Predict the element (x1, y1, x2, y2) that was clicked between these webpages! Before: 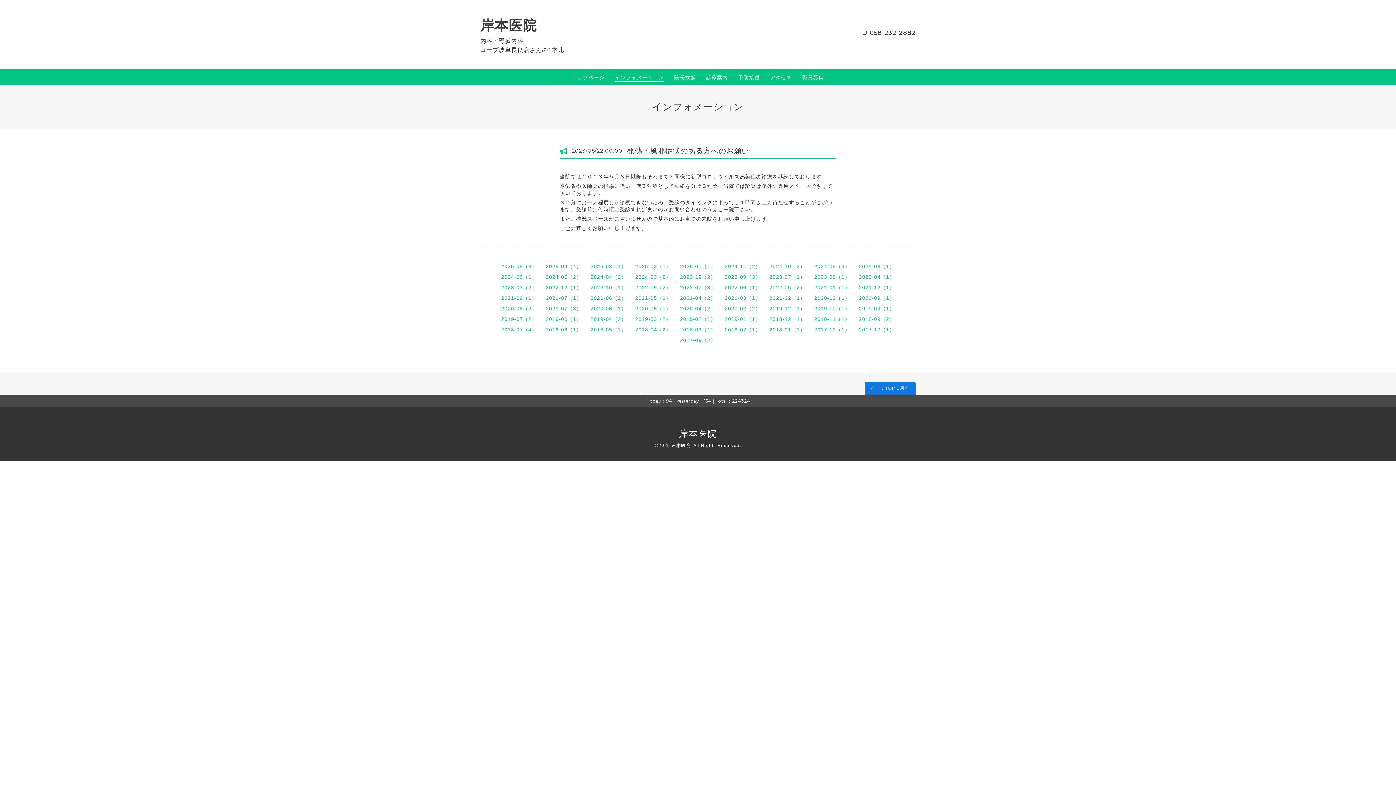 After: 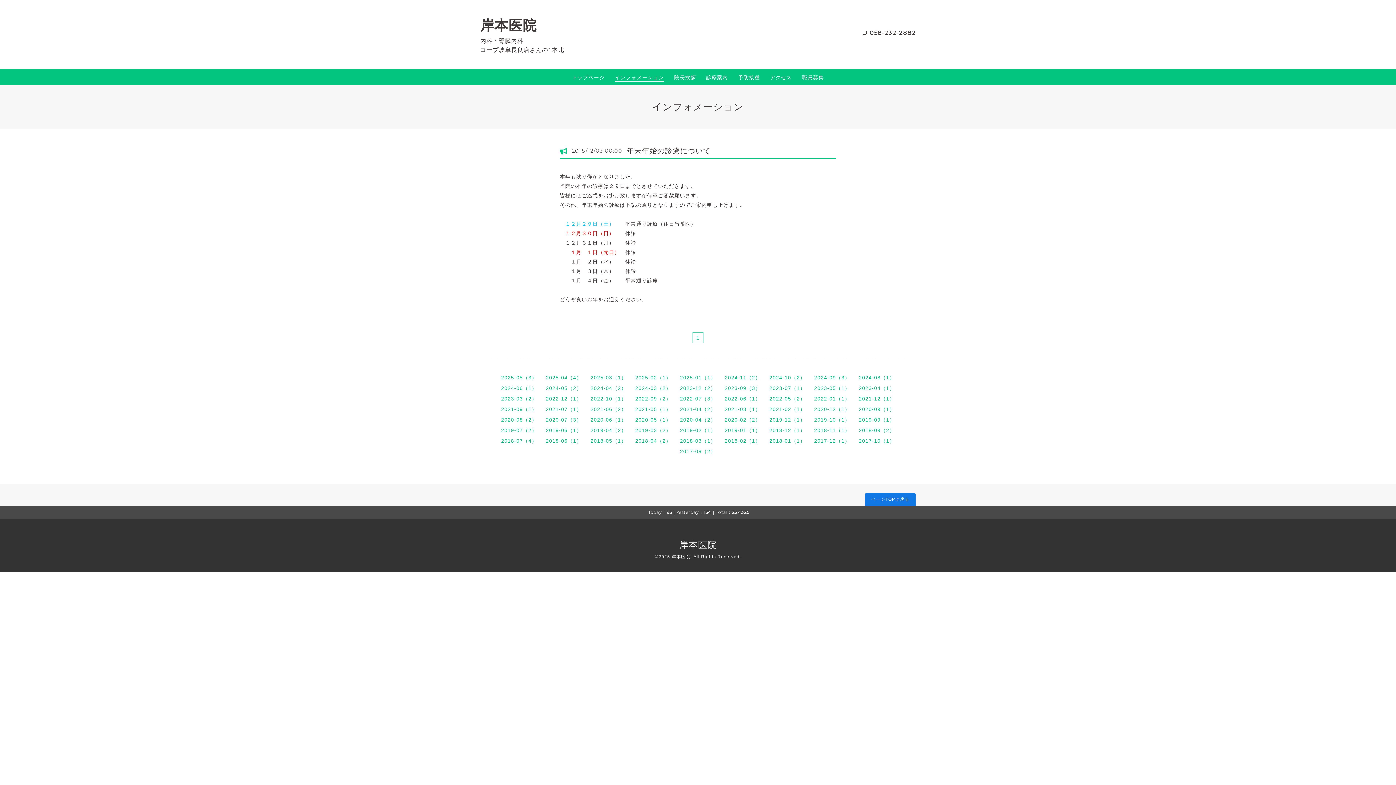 Action: label: 2018-12（1） bbox: (769, 316, 805, 322)